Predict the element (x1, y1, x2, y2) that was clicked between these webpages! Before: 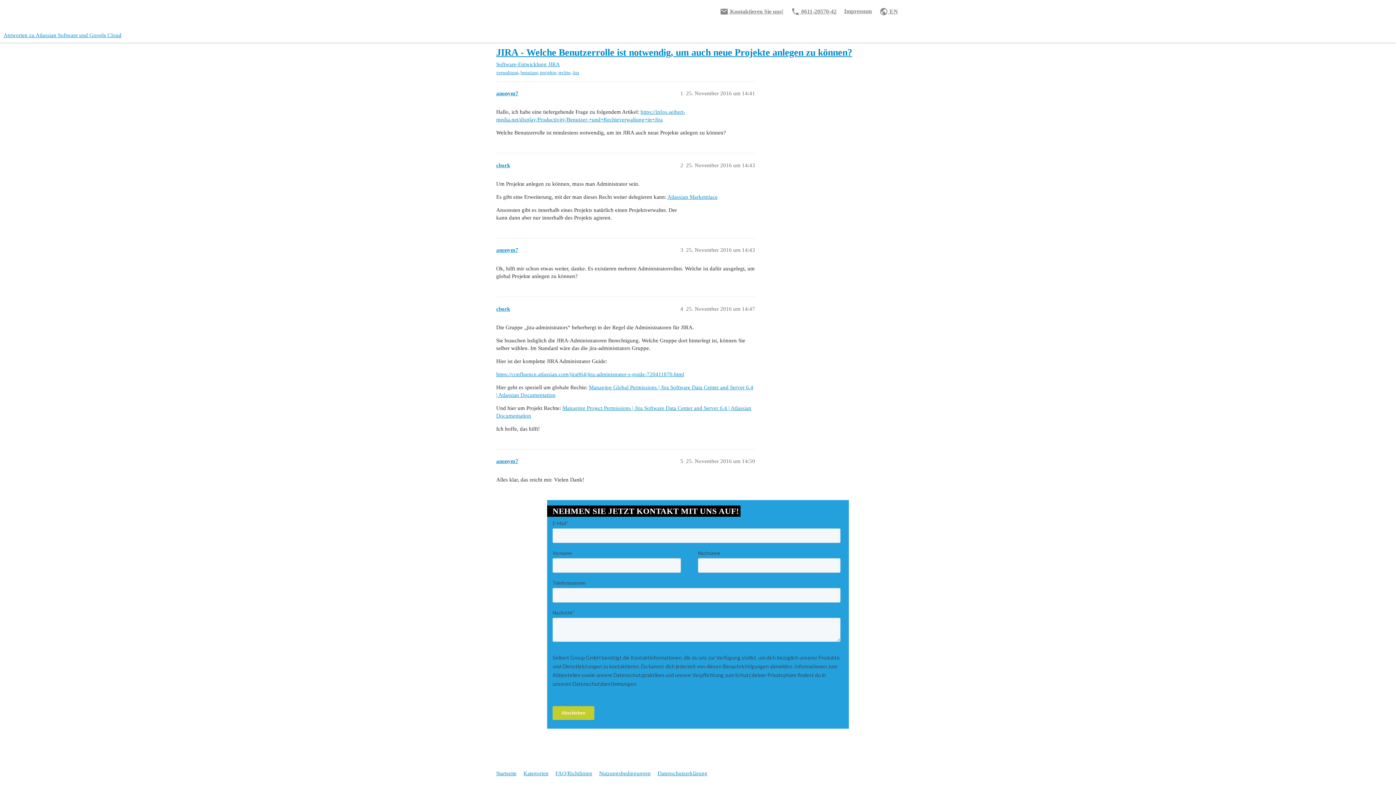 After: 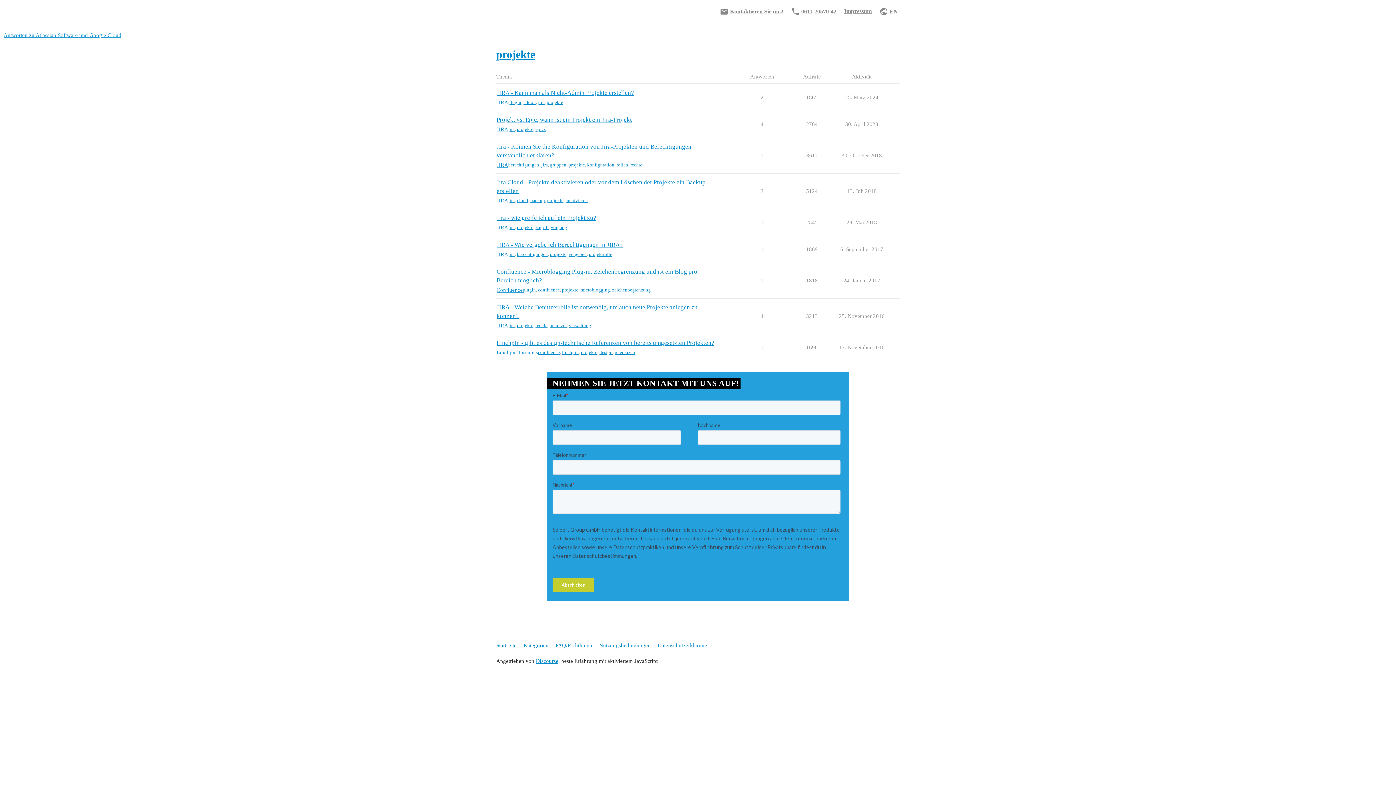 Action: label: projekte bbox: (540, 69, 556, 75)